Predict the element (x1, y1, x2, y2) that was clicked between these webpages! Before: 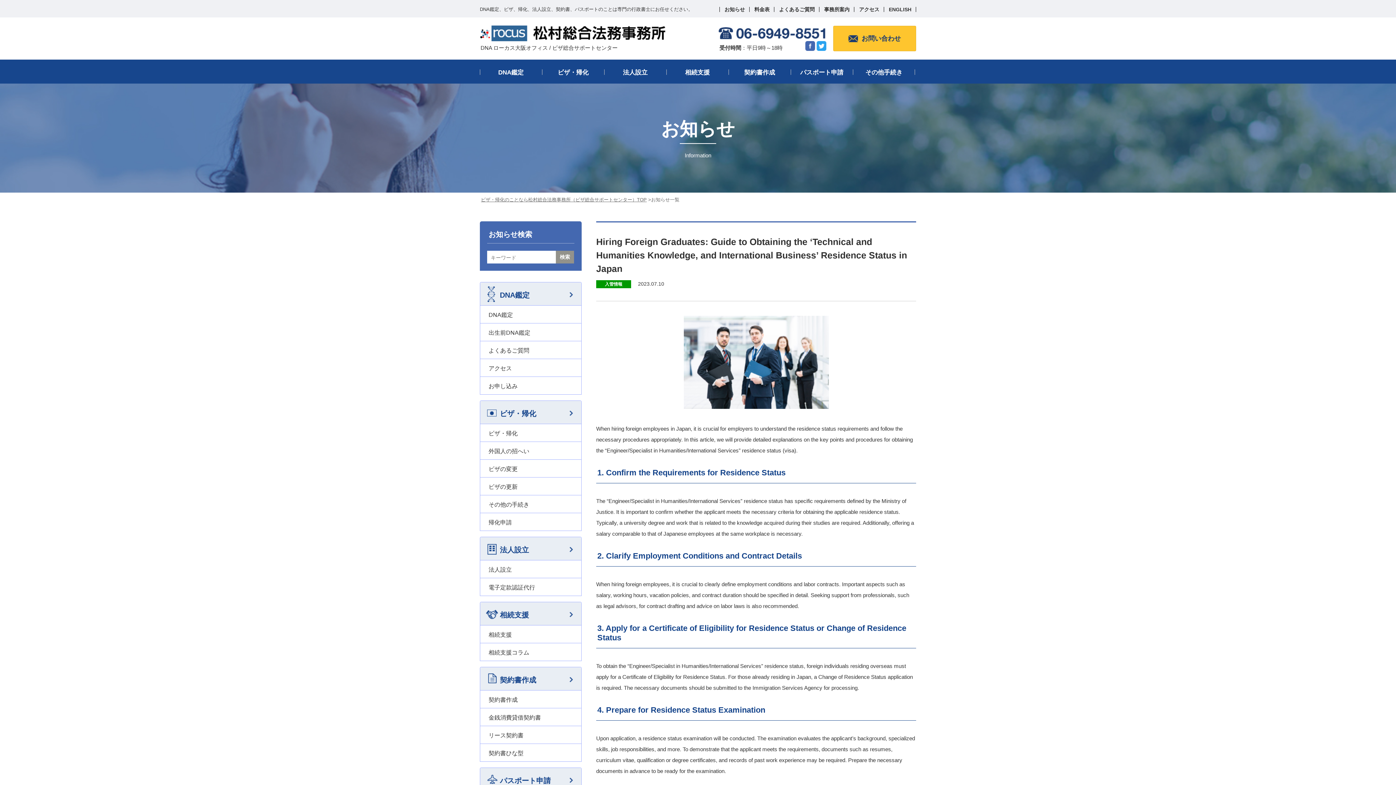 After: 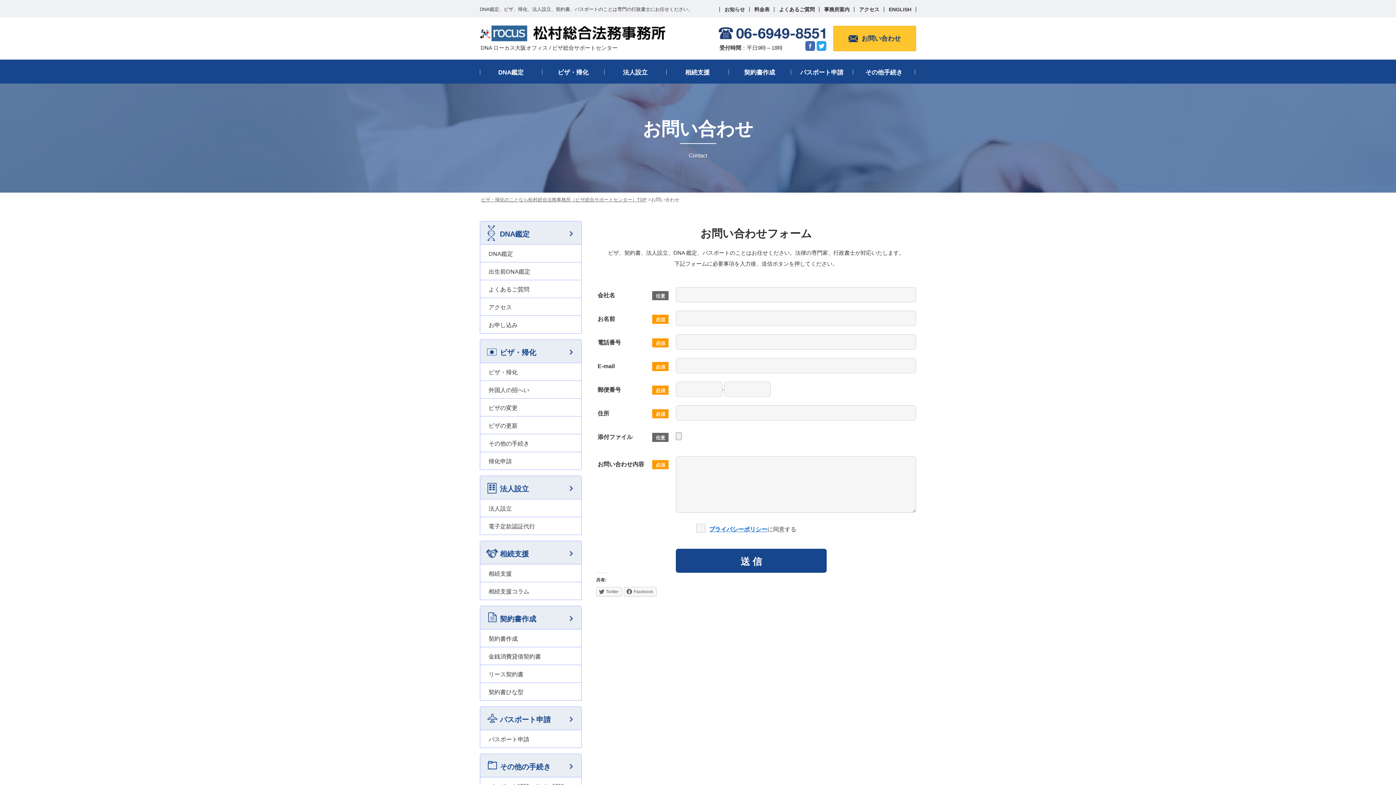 Action: label: お問い合わせ bbox: (833, 25, 916, 51)